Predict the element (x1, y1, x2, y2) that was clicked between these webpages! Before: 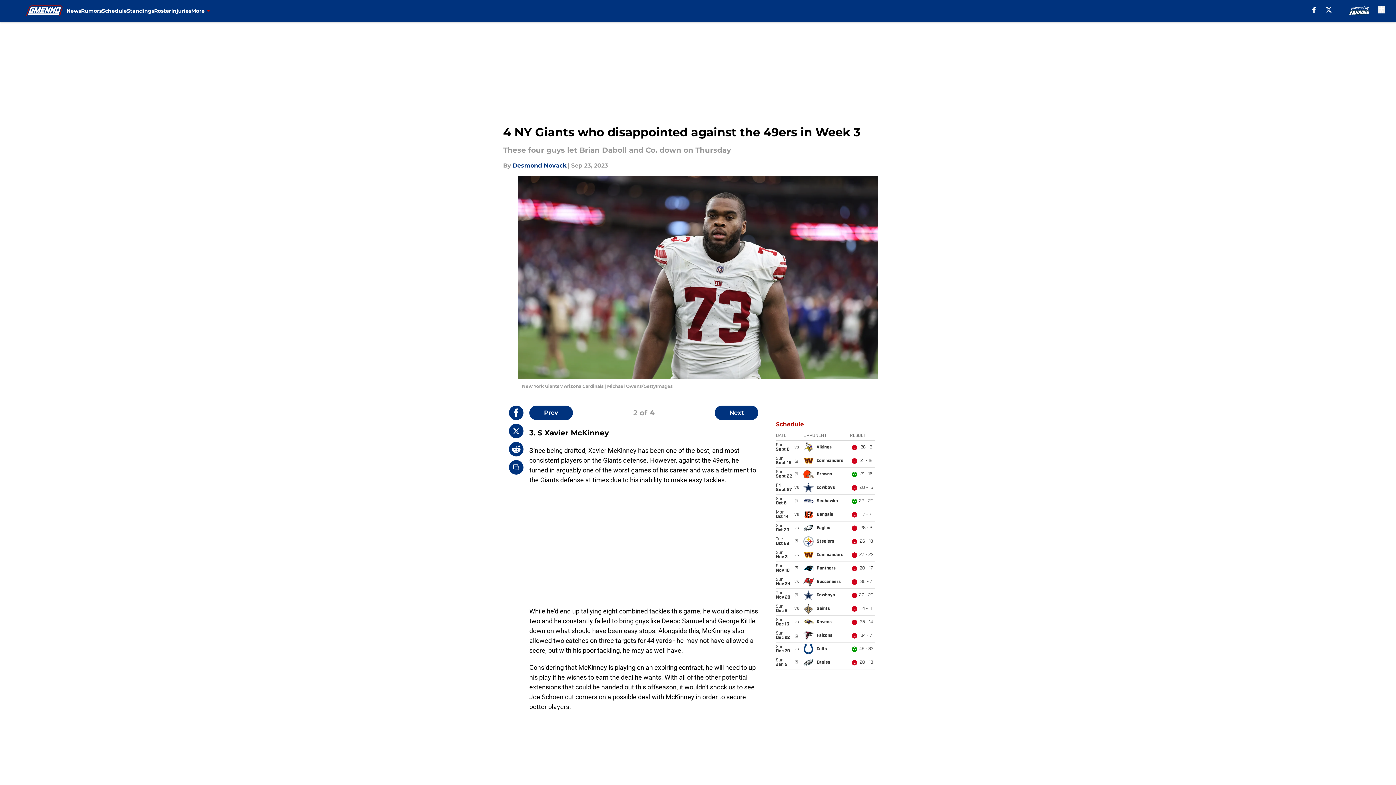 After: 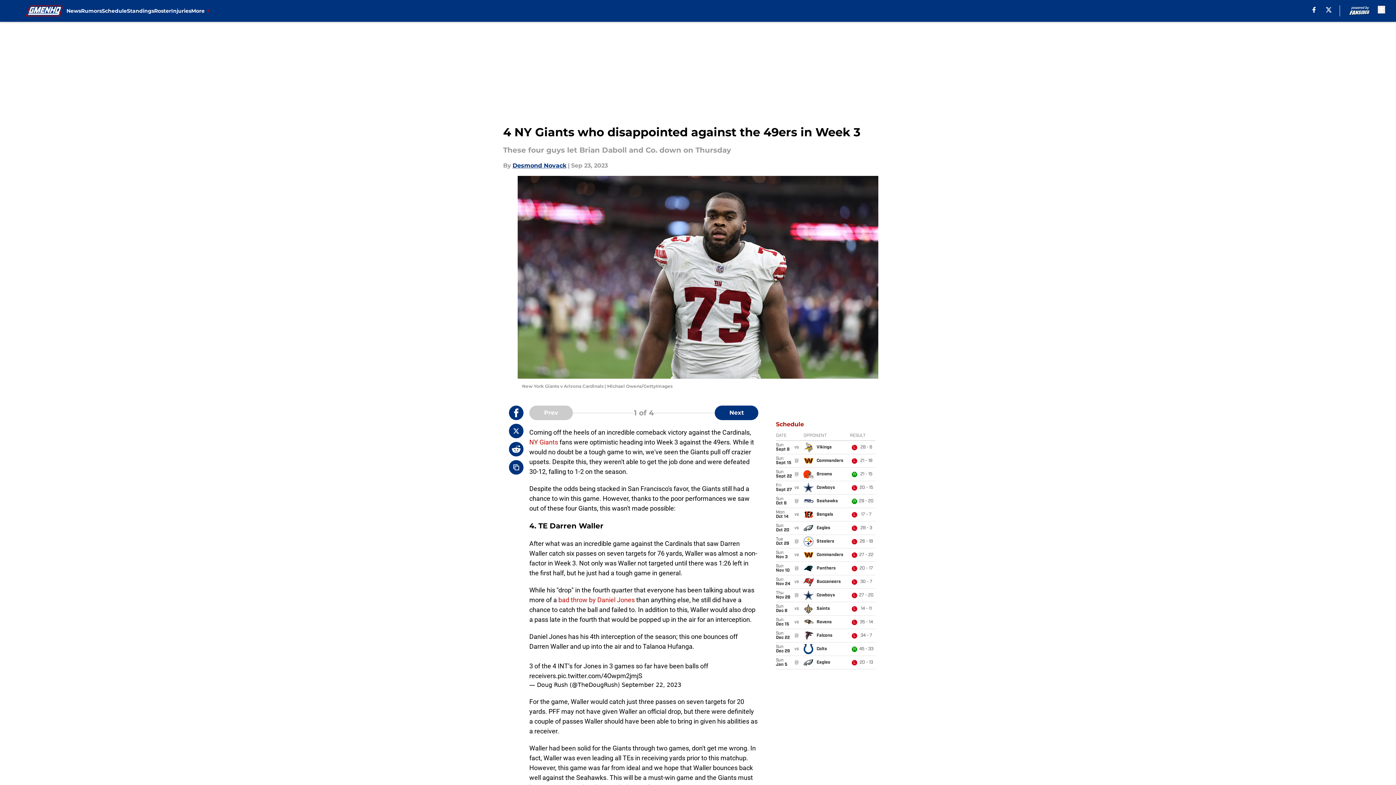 Action: bbox: (529, 405, 573, 420) label: Previous Slide